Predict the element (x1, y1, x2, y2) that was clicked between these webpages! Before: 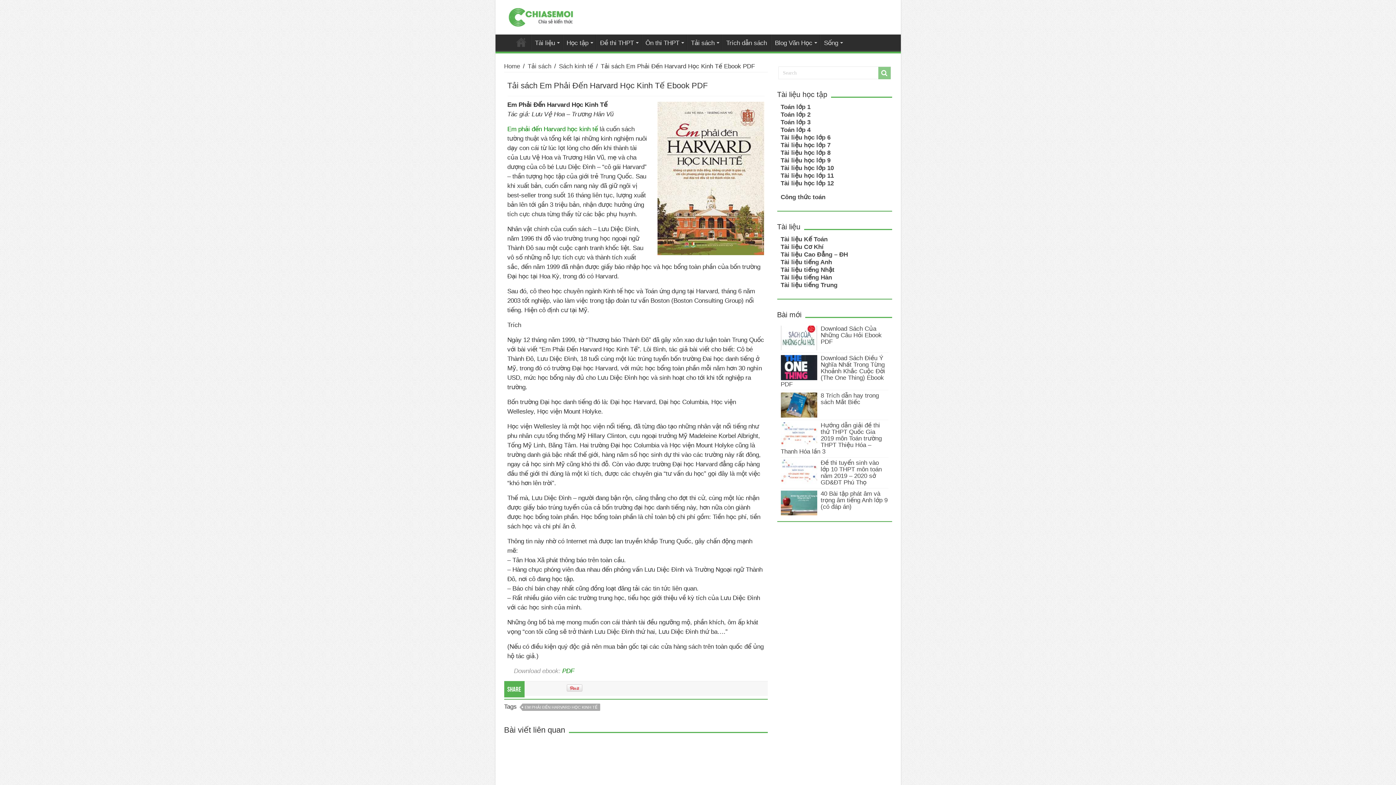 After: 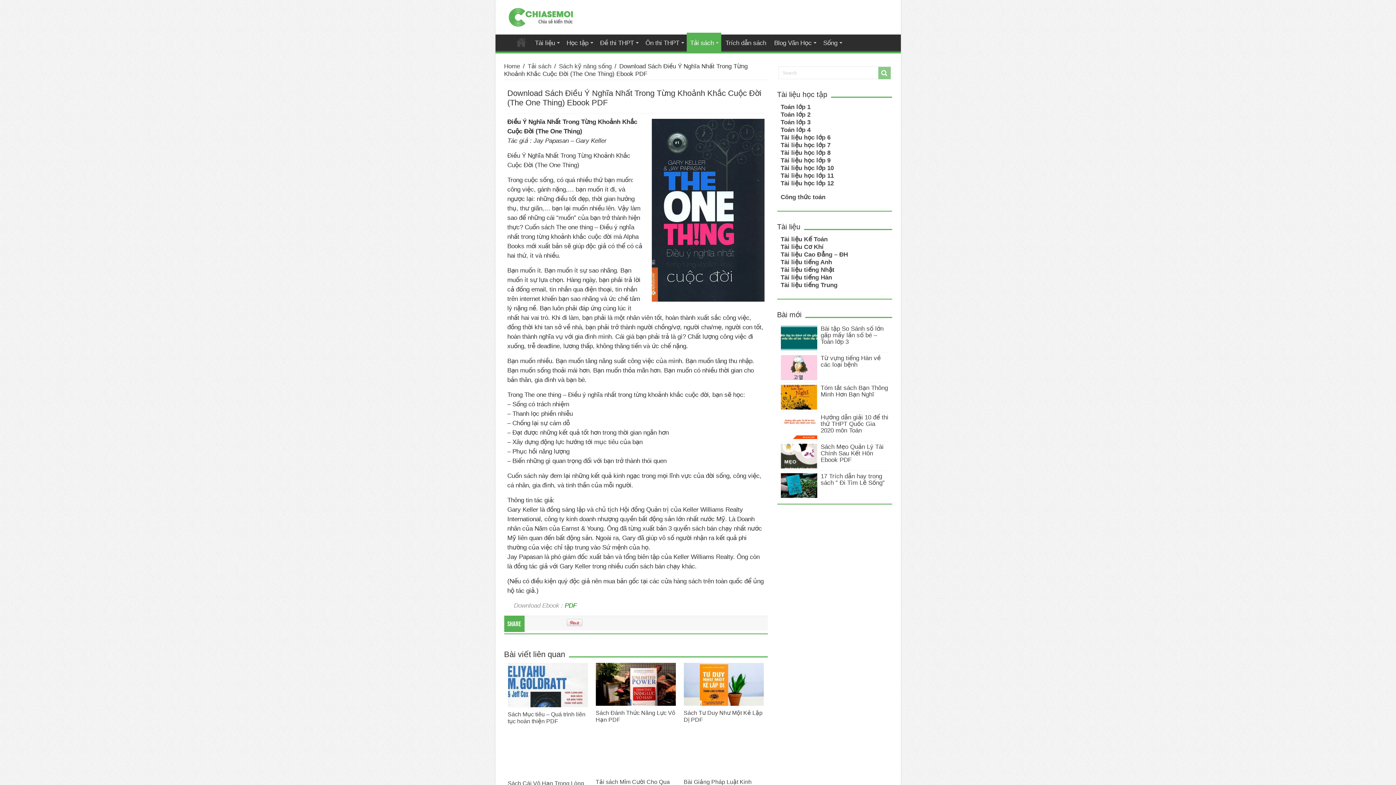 Action: bbox: (780, 355, 885, 388) label: Download Sách Điều Ý Nghĩa Nhất Trong Từng Khoảnh Khắc Cuộc Đời (The One Thing) Ebook PDF